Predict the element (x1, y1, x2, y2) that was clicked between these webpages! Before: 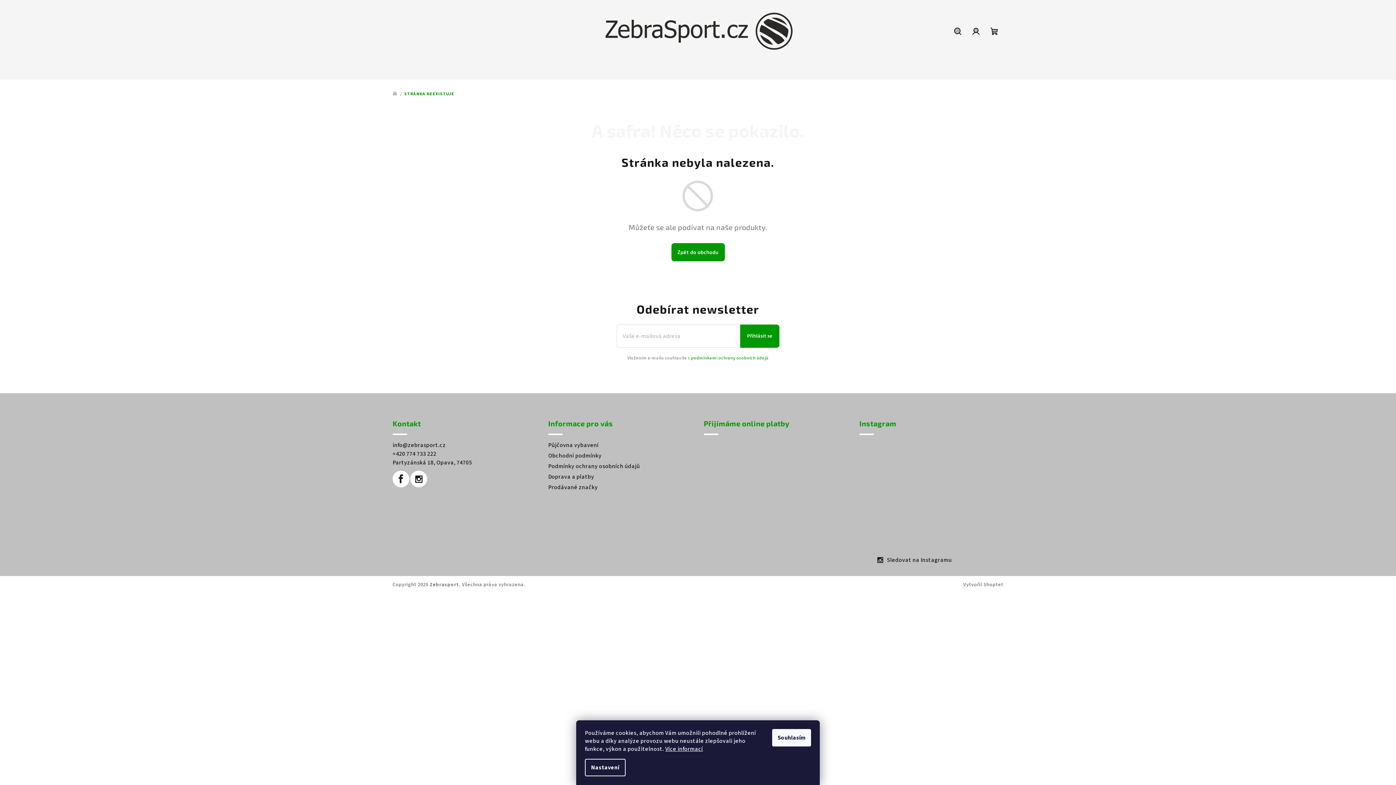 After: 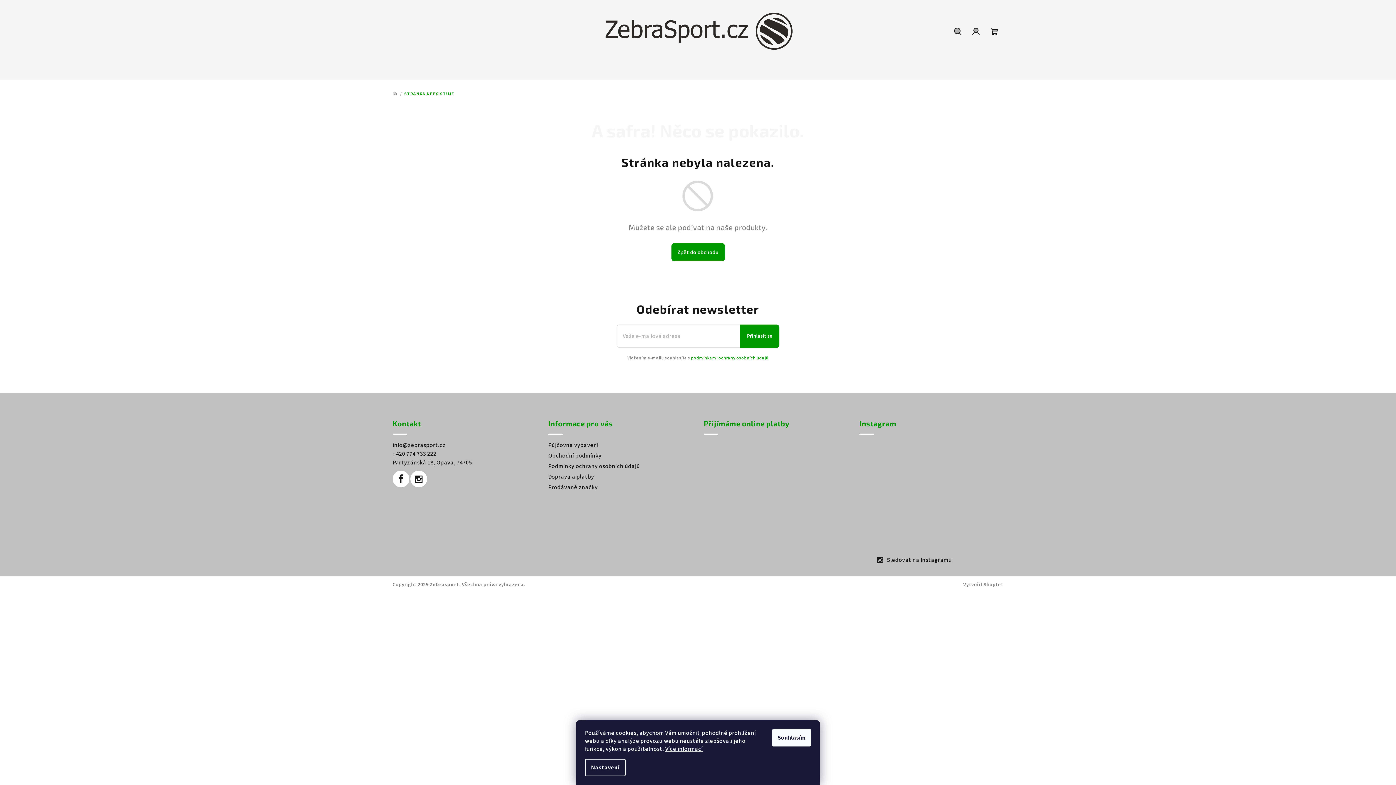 Action: bbox: (896, 477, 932, 513)